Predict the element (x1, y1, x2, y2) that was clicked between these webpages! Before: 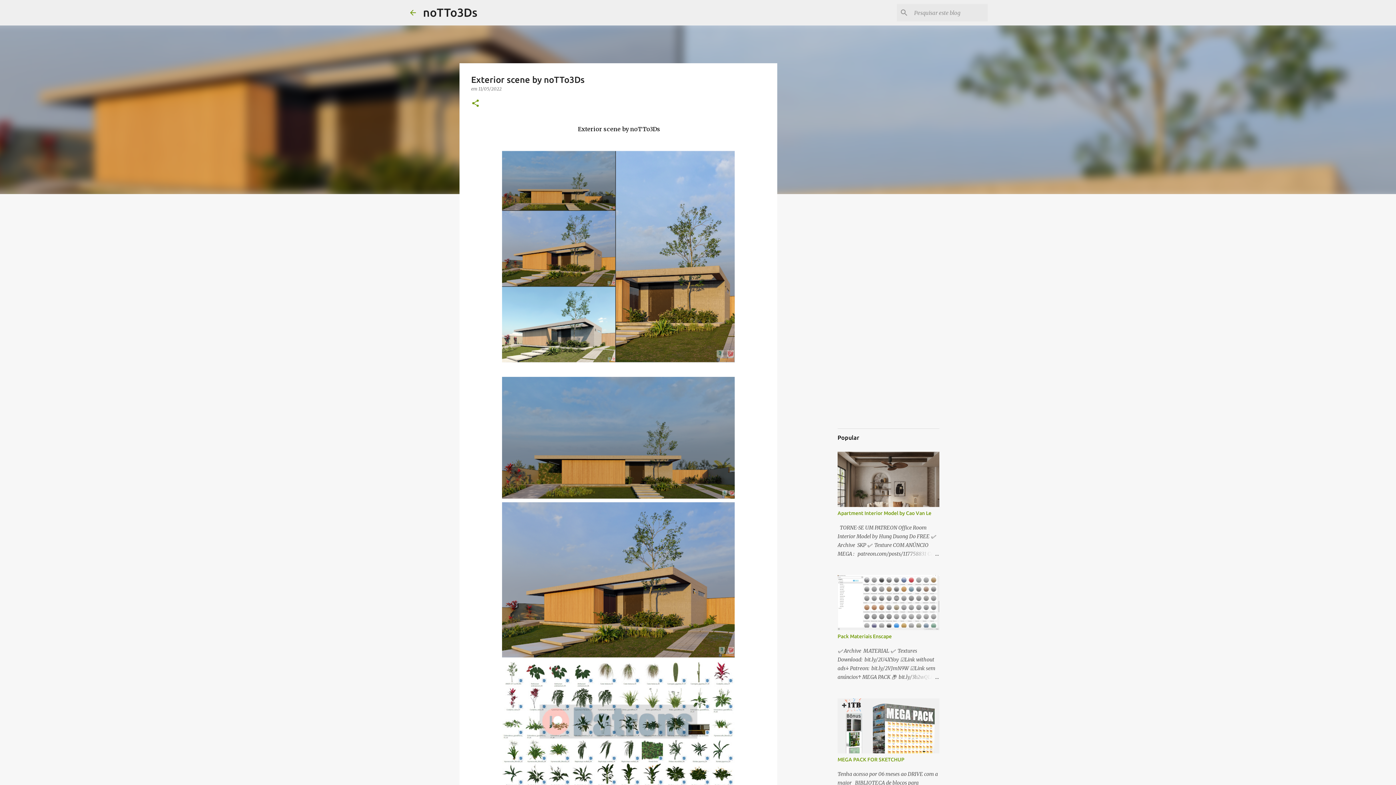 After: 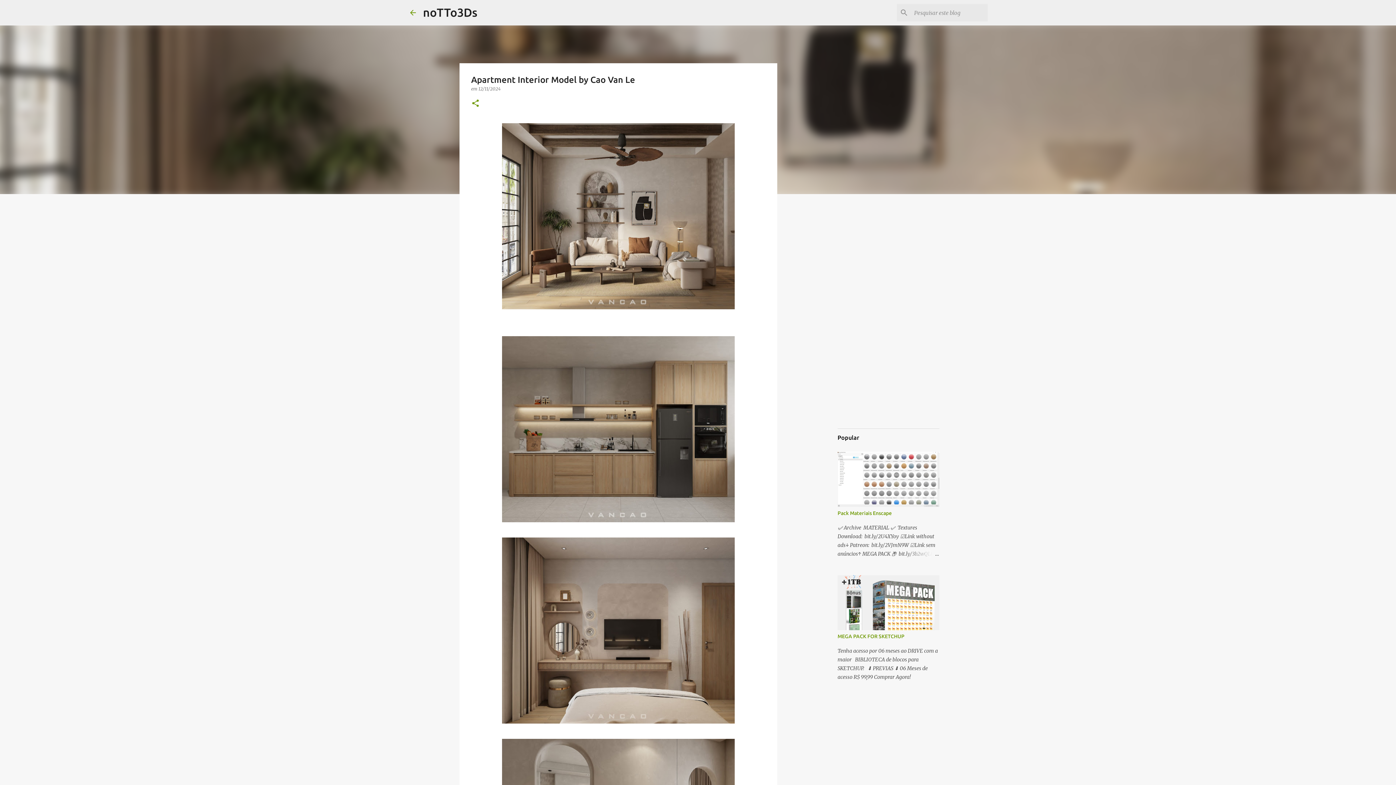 Action: bbox: (904, 549, 939, 558)